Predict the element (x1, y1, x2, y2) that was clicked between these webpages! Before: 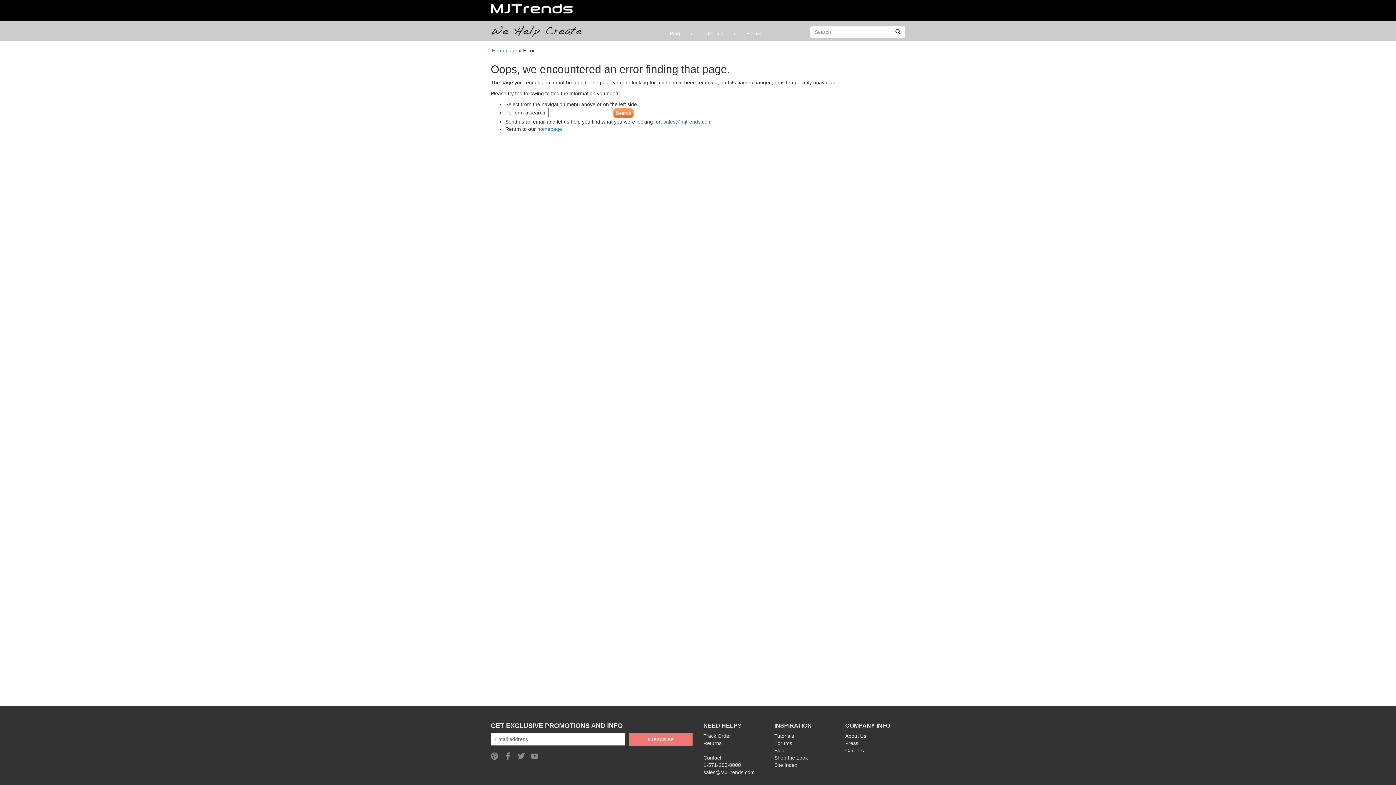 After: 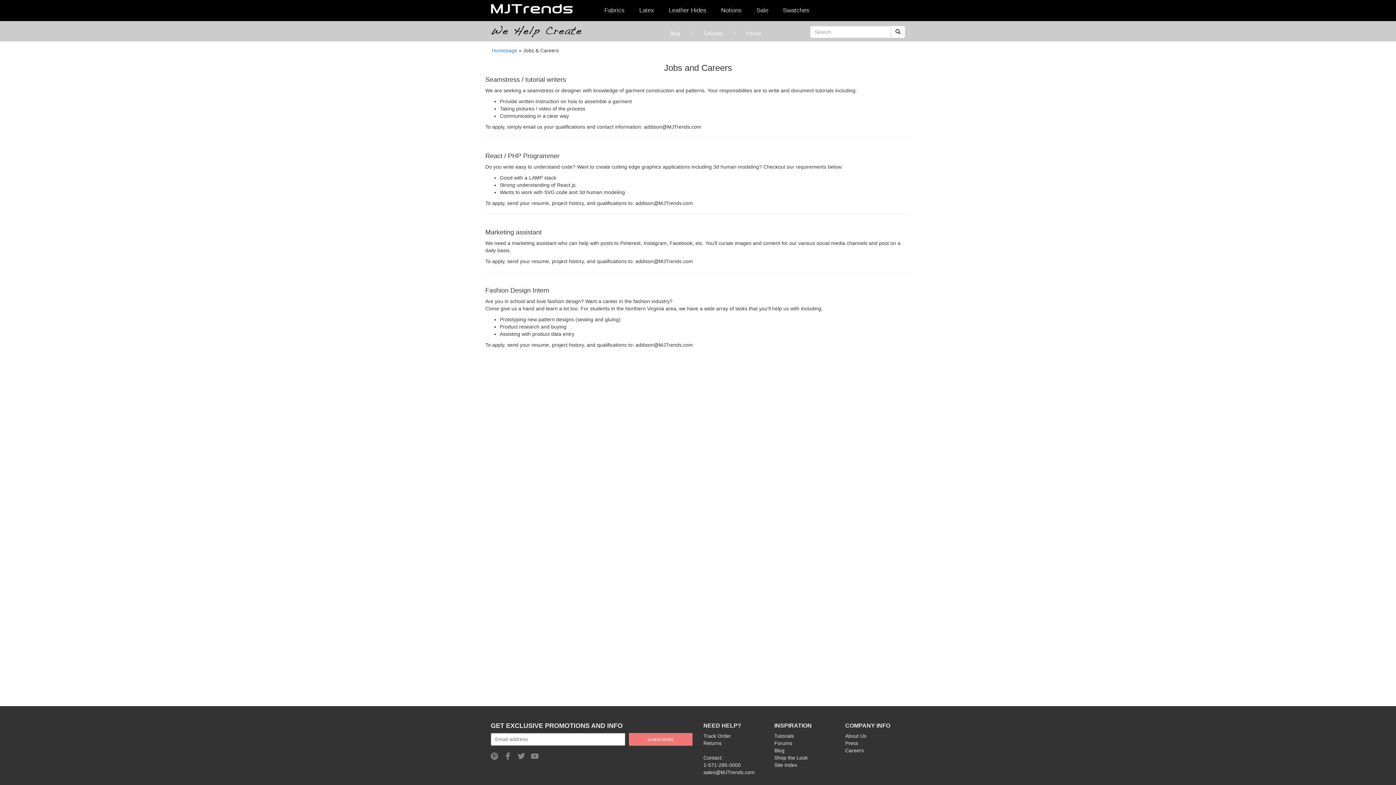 Action: bbox: (845, 748, 864, 753) label: Careers